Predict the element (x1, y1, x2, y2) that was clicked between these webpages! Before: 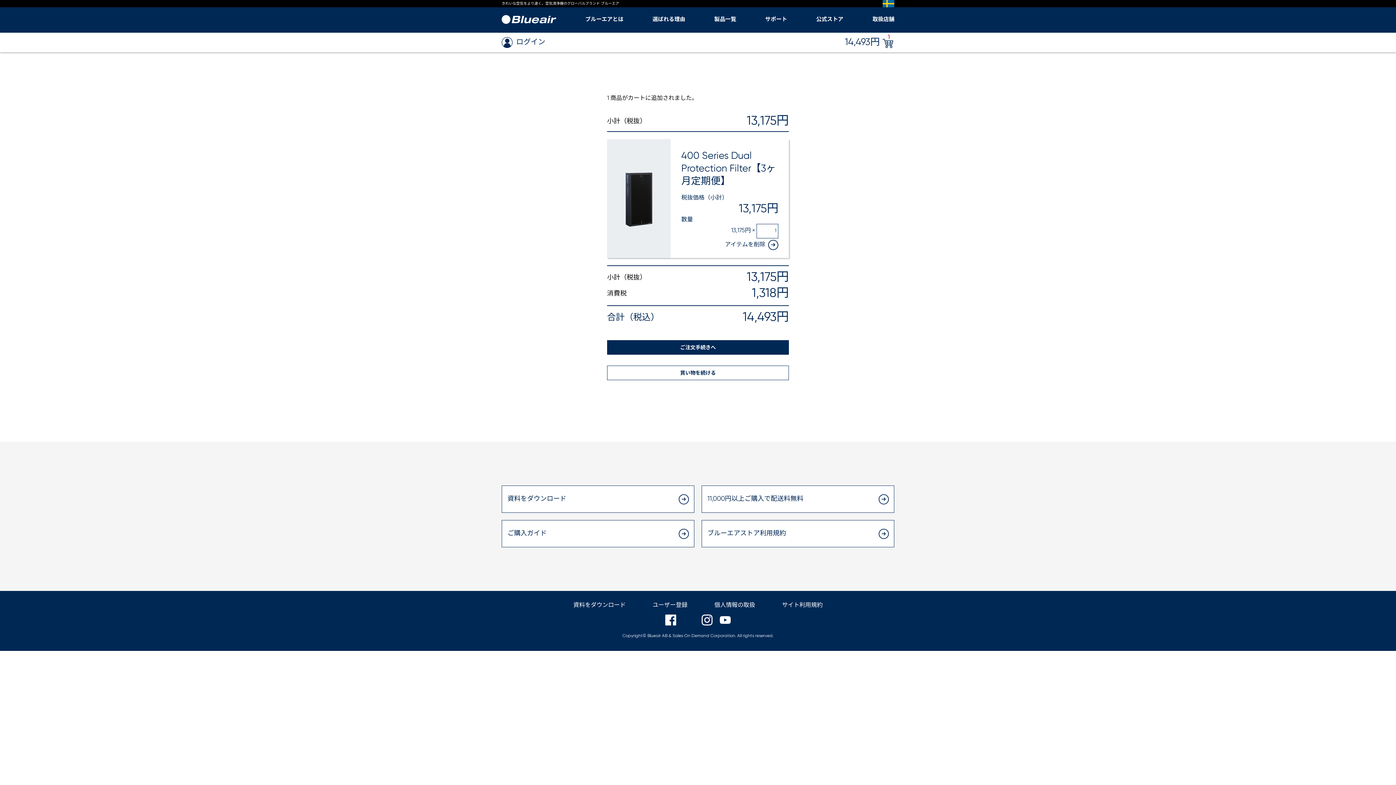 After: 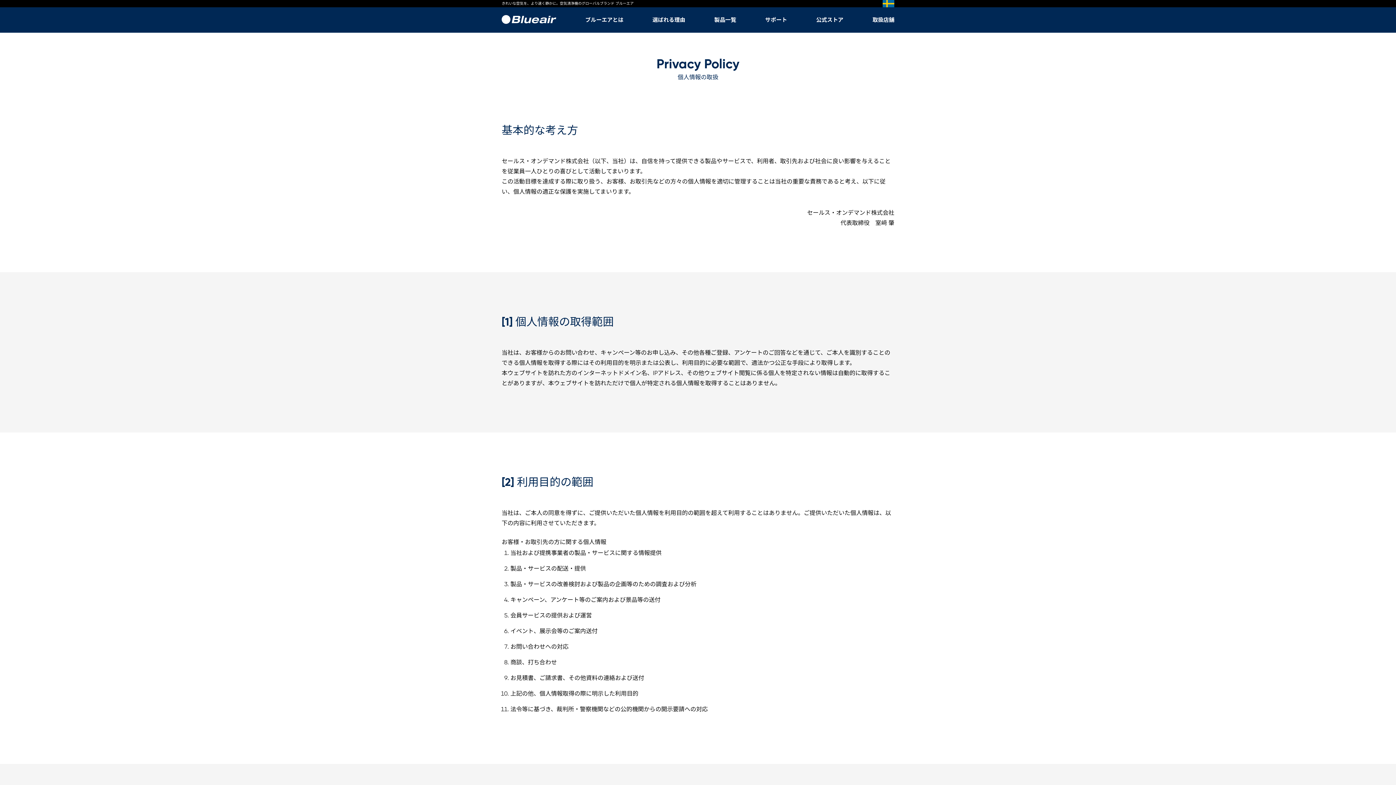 Action: bbox: (714, 603, 755, 608) label: 個人情報の取扱